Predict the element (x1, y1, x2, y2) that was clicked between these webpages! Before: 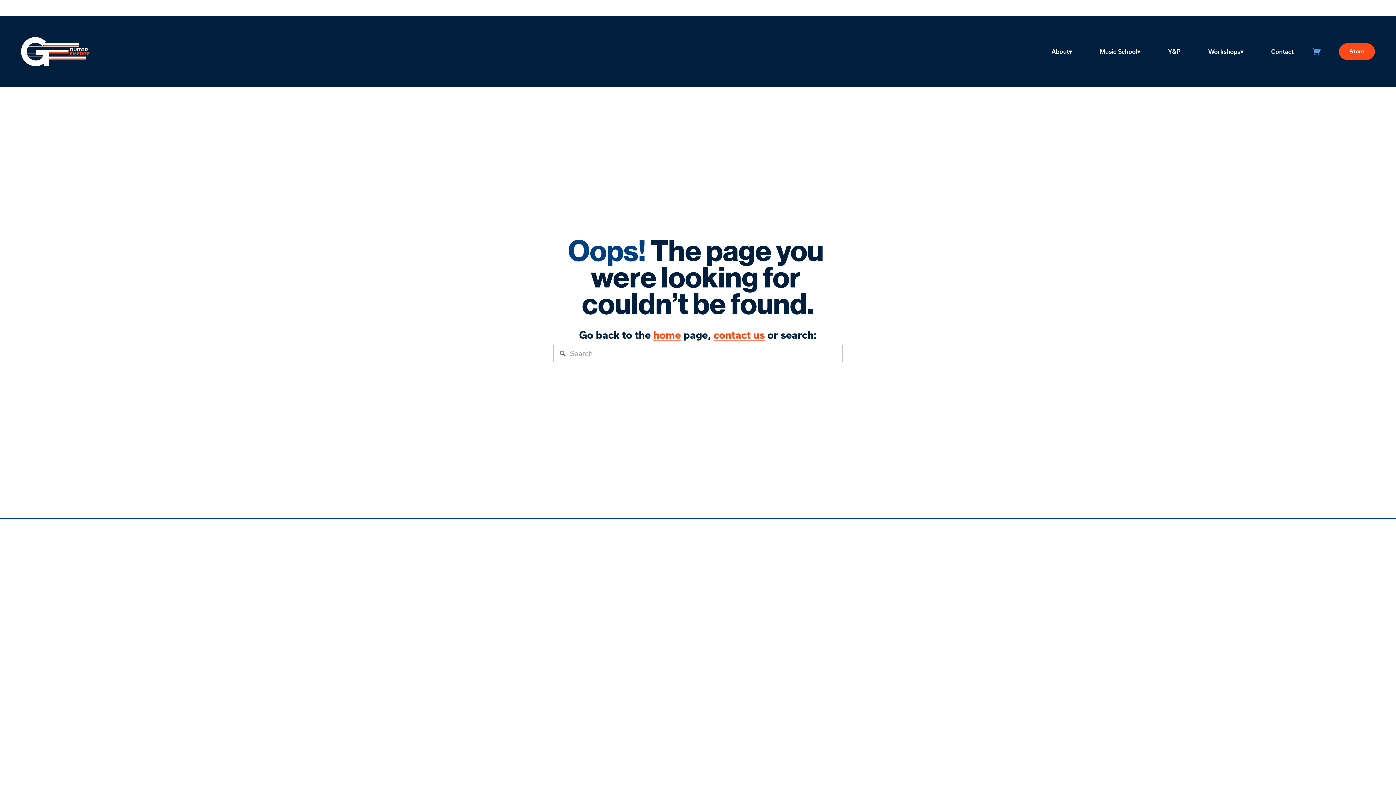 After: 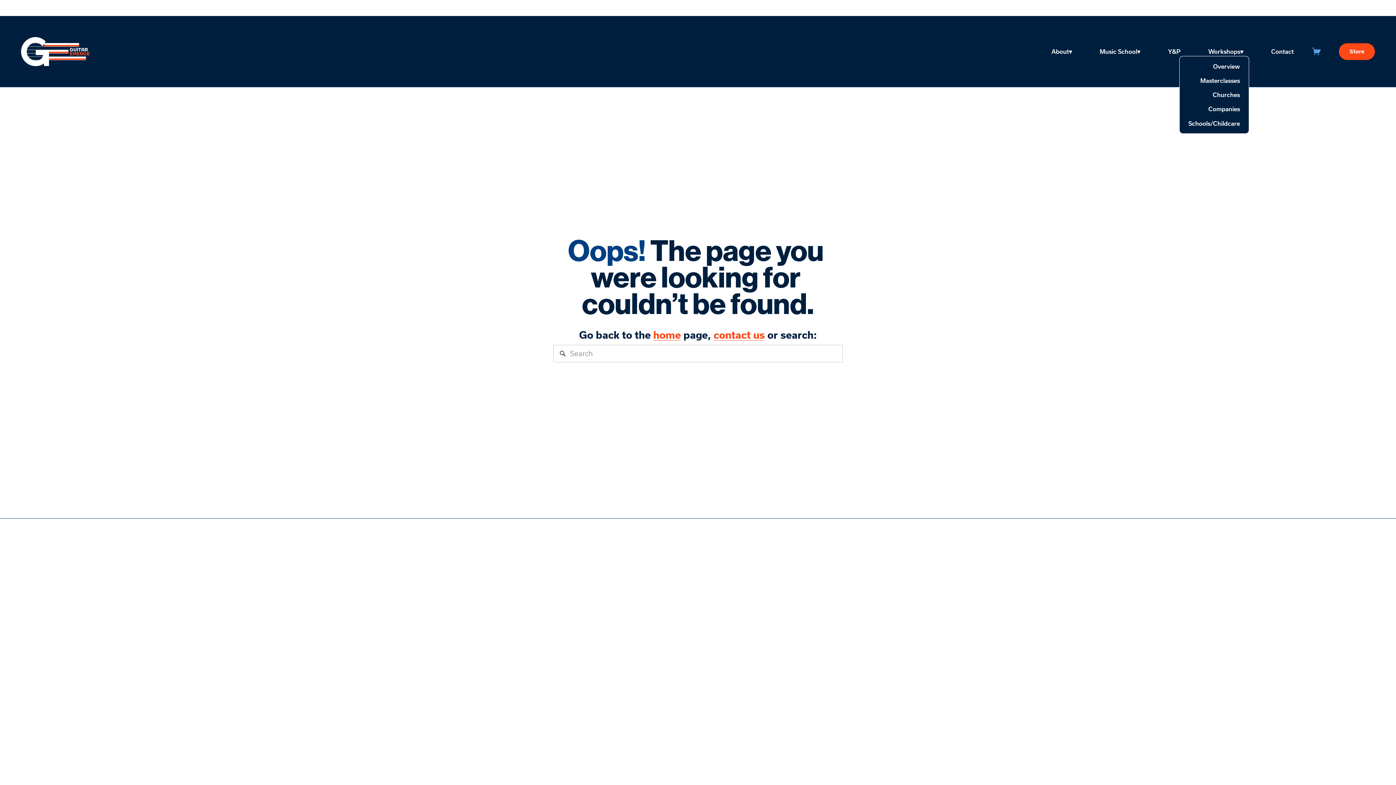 Action: bbox: (1208, 46, 1243, 56) label: folder dropdown